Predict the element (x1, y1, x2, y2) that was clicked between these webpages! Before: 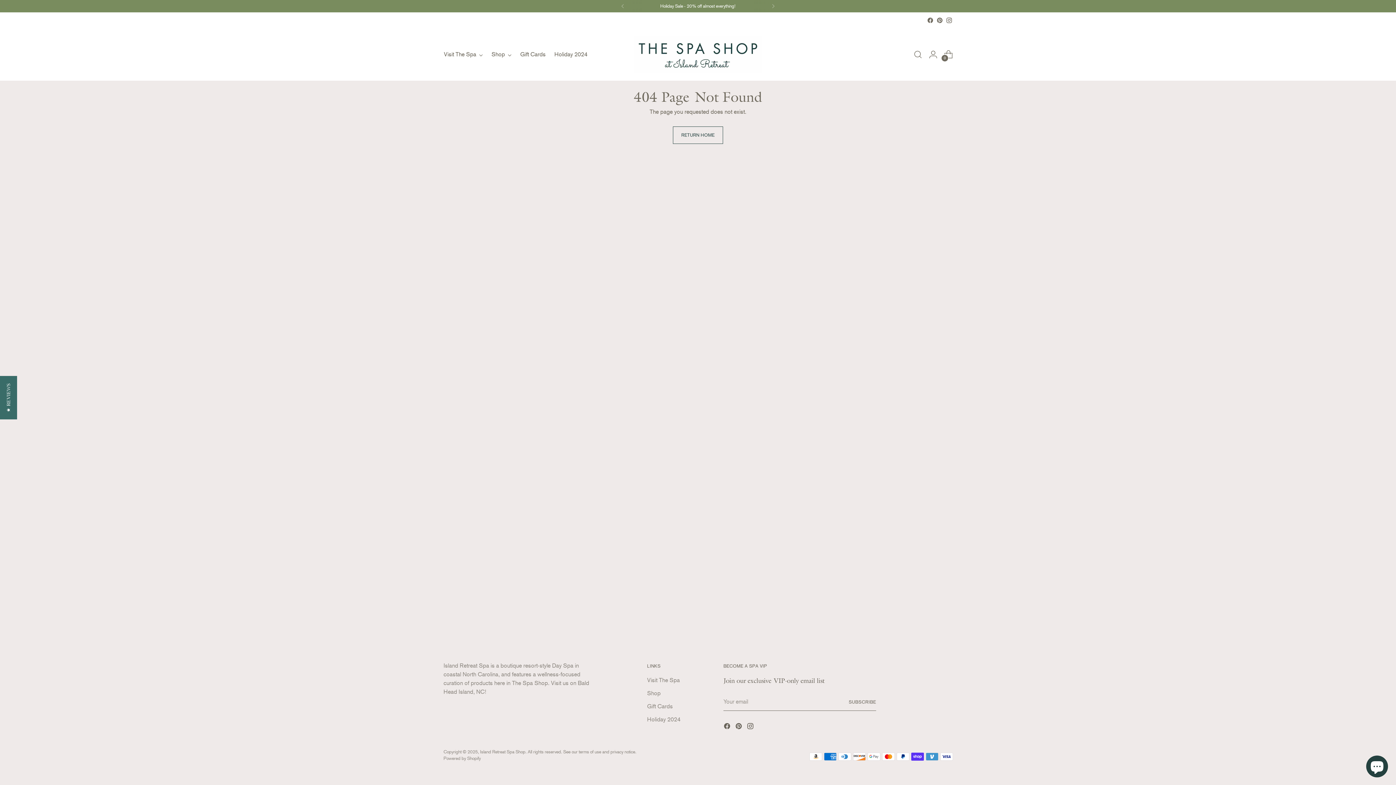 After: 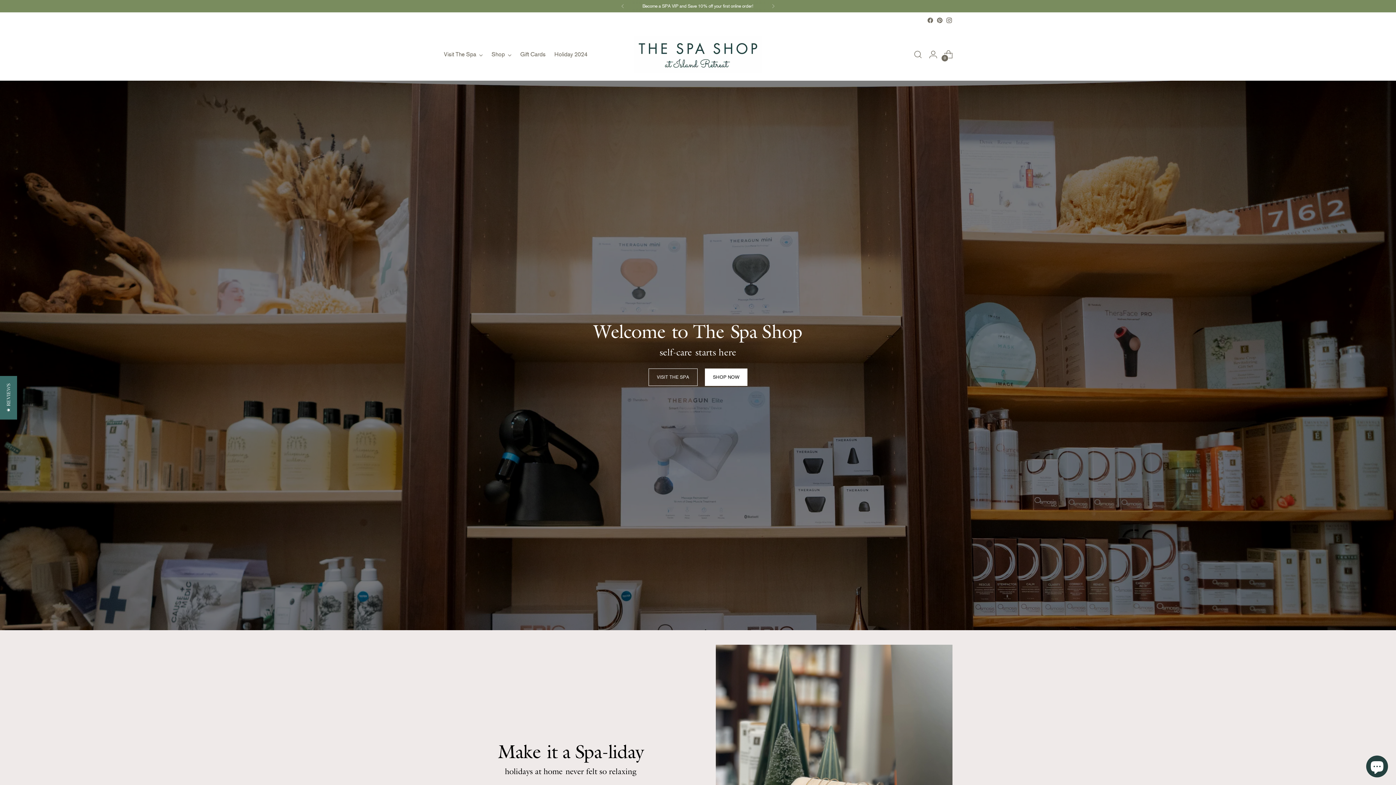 Action: bbox: (634, 35, 761, 73) label: Island Retreat Spa Shop